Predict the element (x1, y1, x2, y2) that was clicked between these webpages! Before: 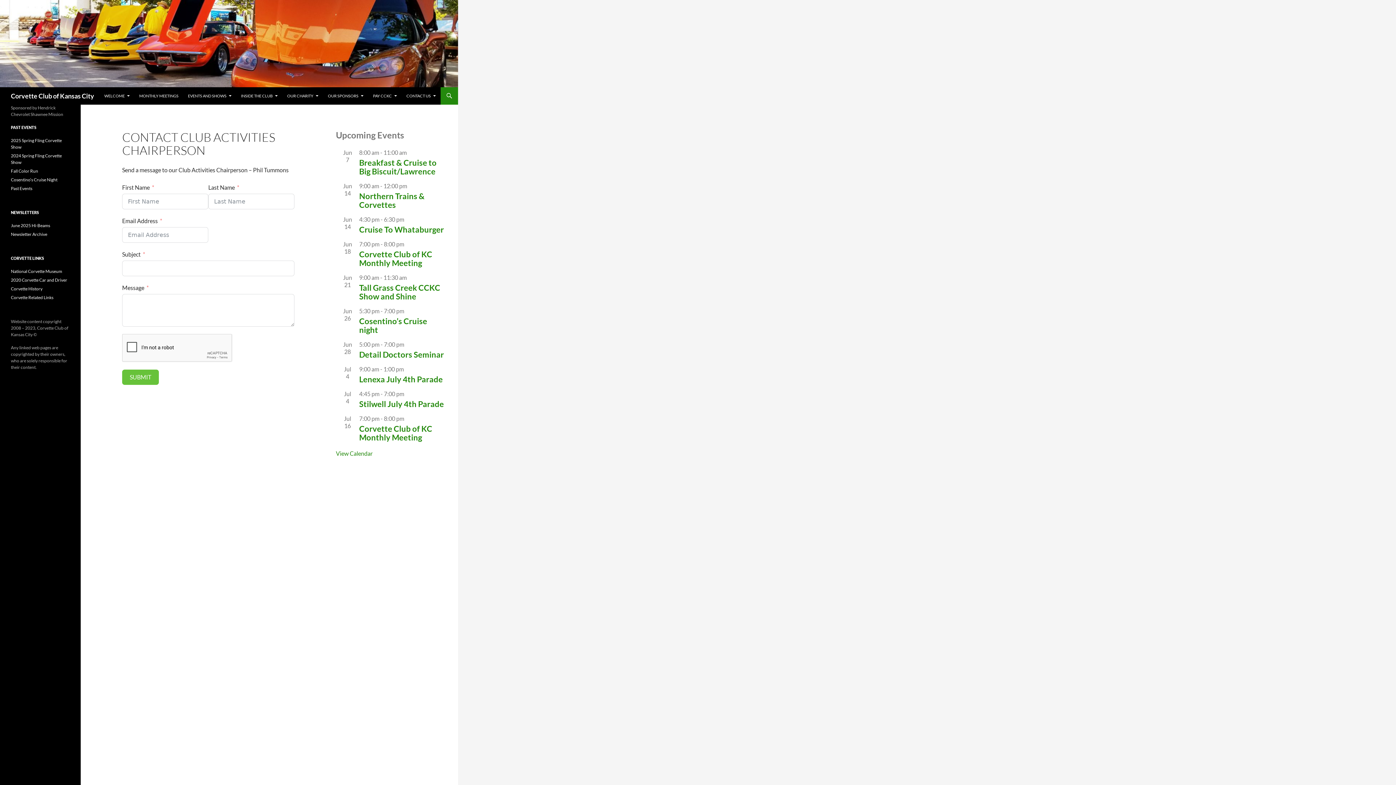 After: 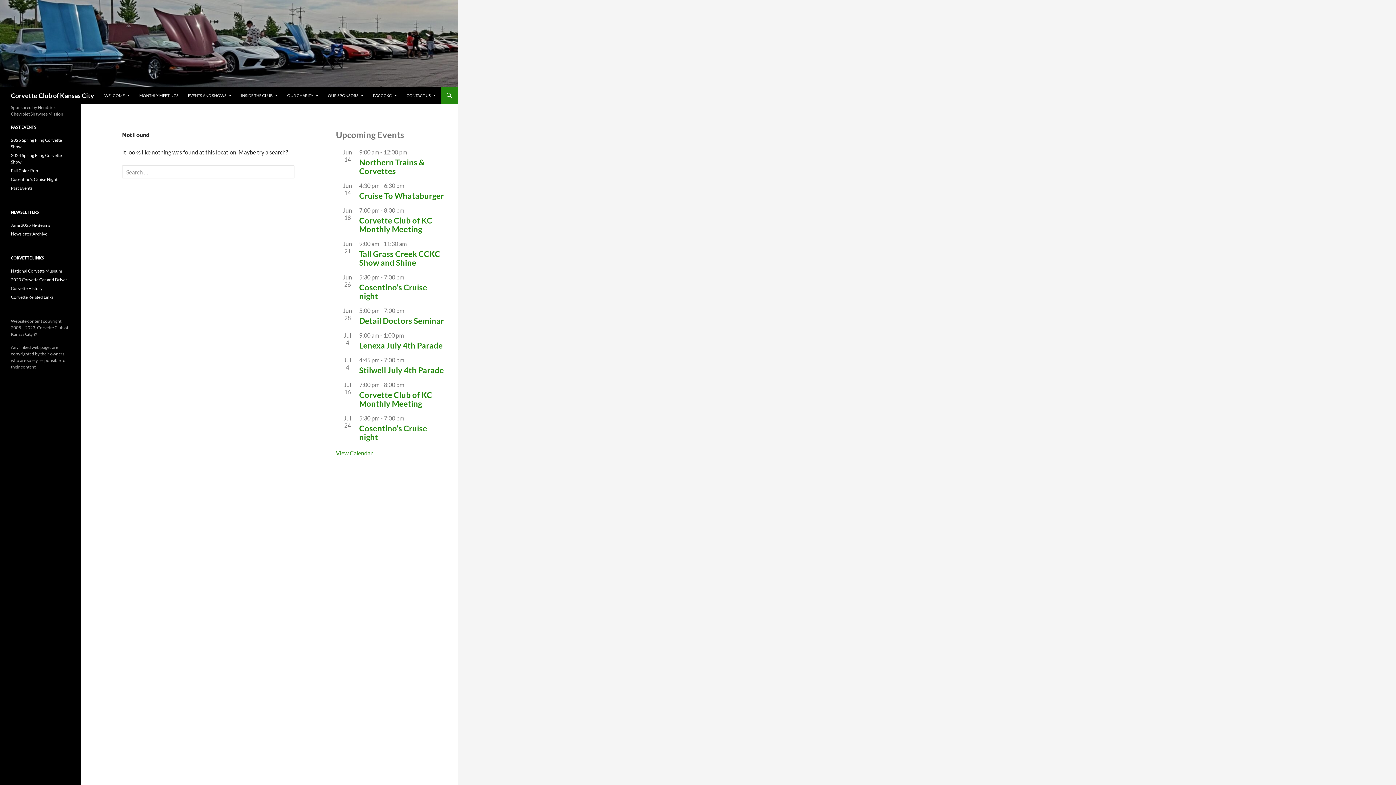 Action: bbox: (10, 177, 57, 182) label: Cosentino’s Cruise Night